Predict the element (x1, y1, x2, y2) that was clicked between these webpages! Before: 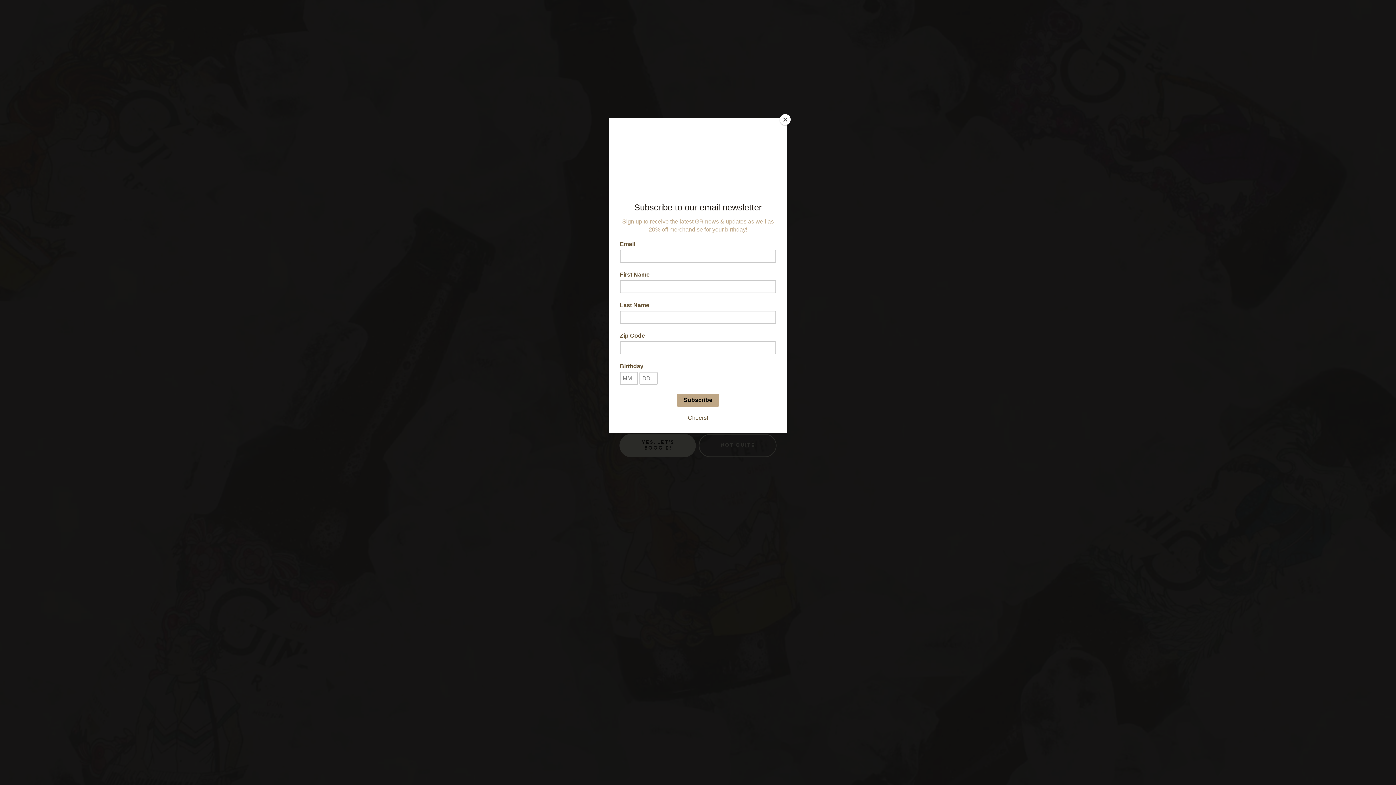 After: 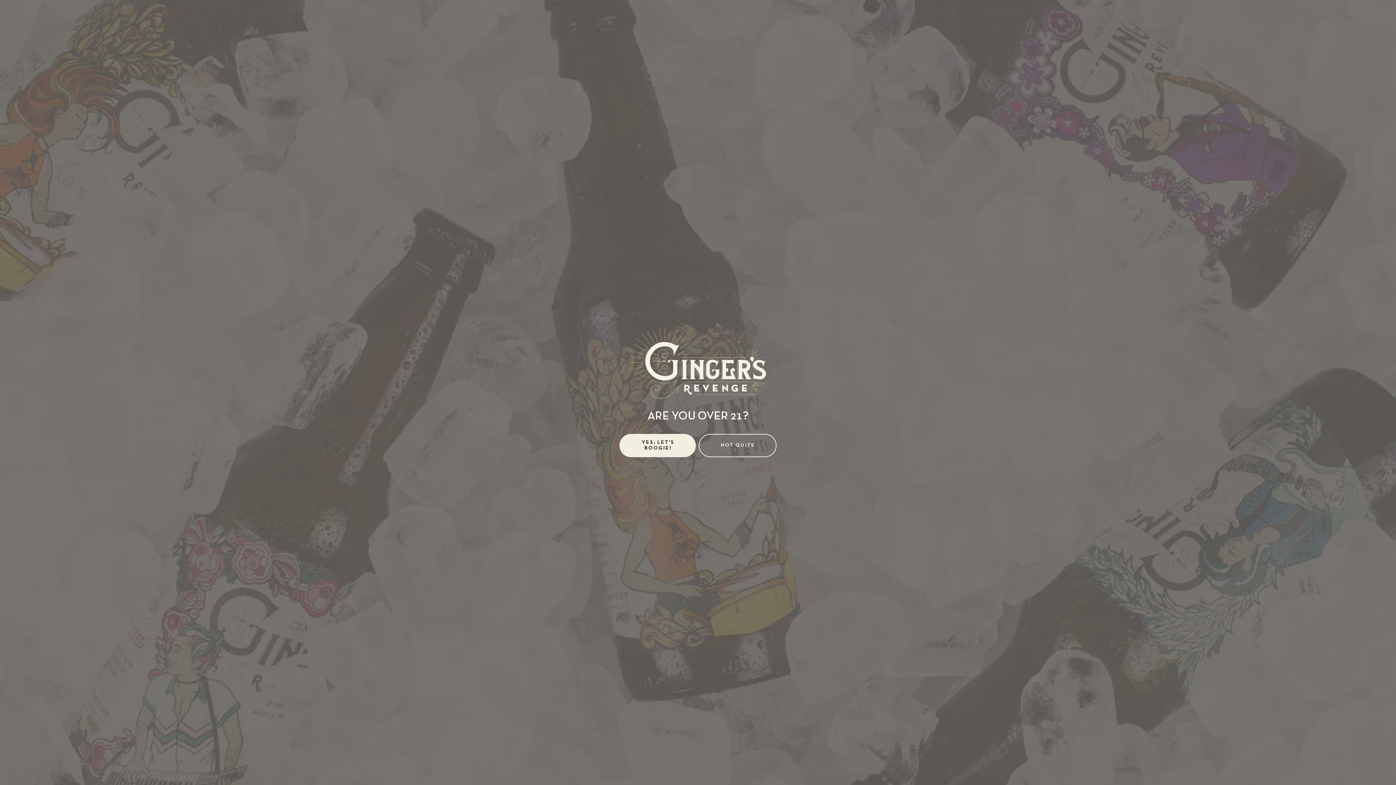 Action: bbox: (780, 114, 790, 125) label: Close